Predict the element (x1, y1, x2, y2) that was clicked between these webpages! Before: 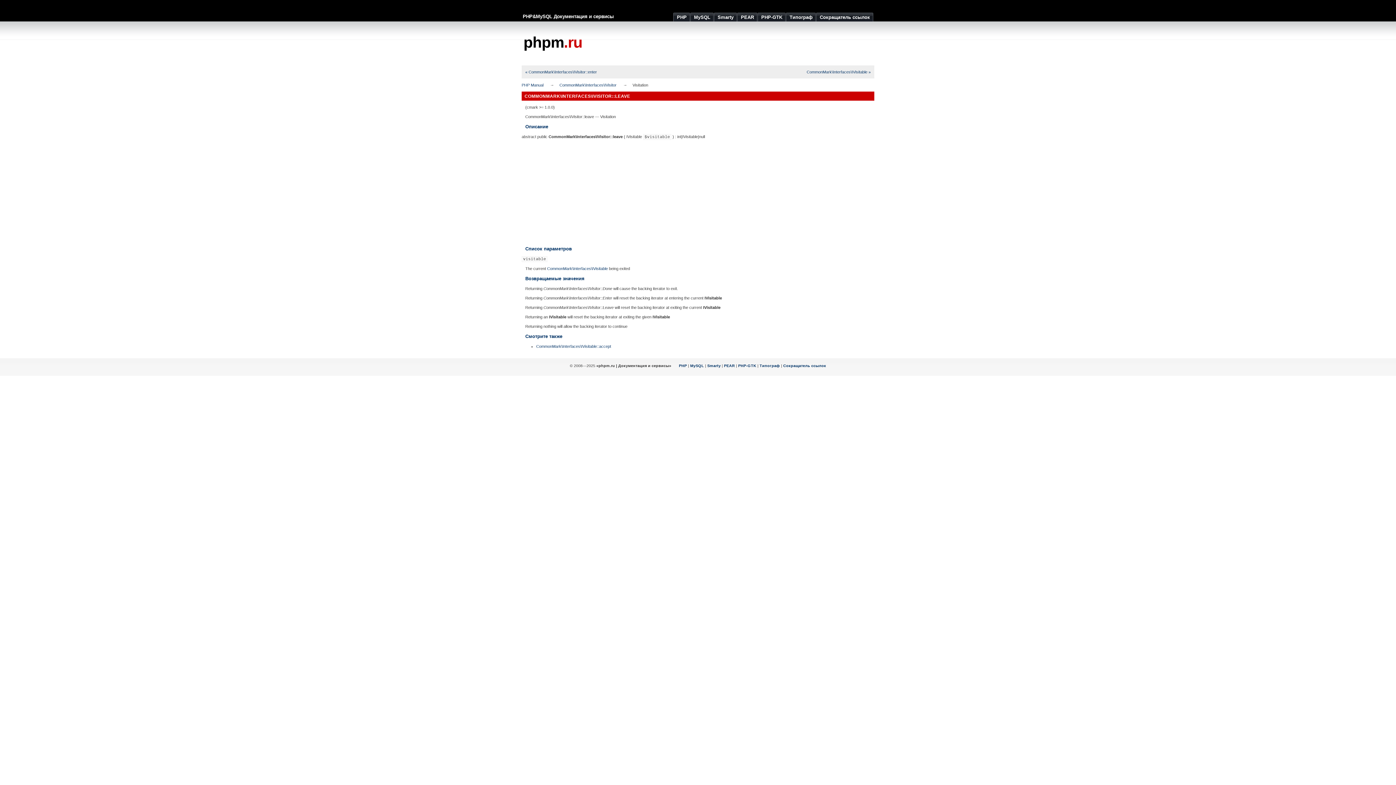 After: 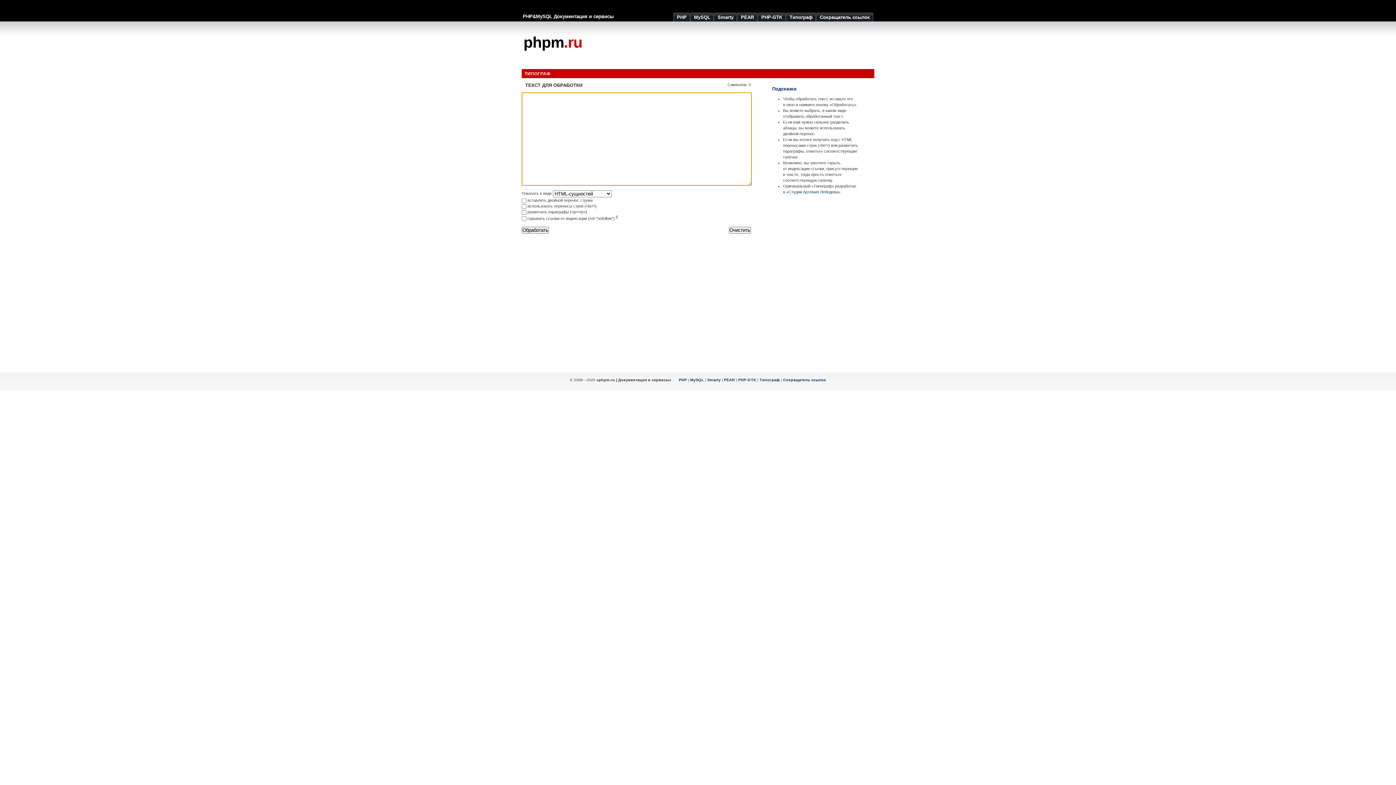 Action: bbox: (786, 12, 816, 21) label: Типограф